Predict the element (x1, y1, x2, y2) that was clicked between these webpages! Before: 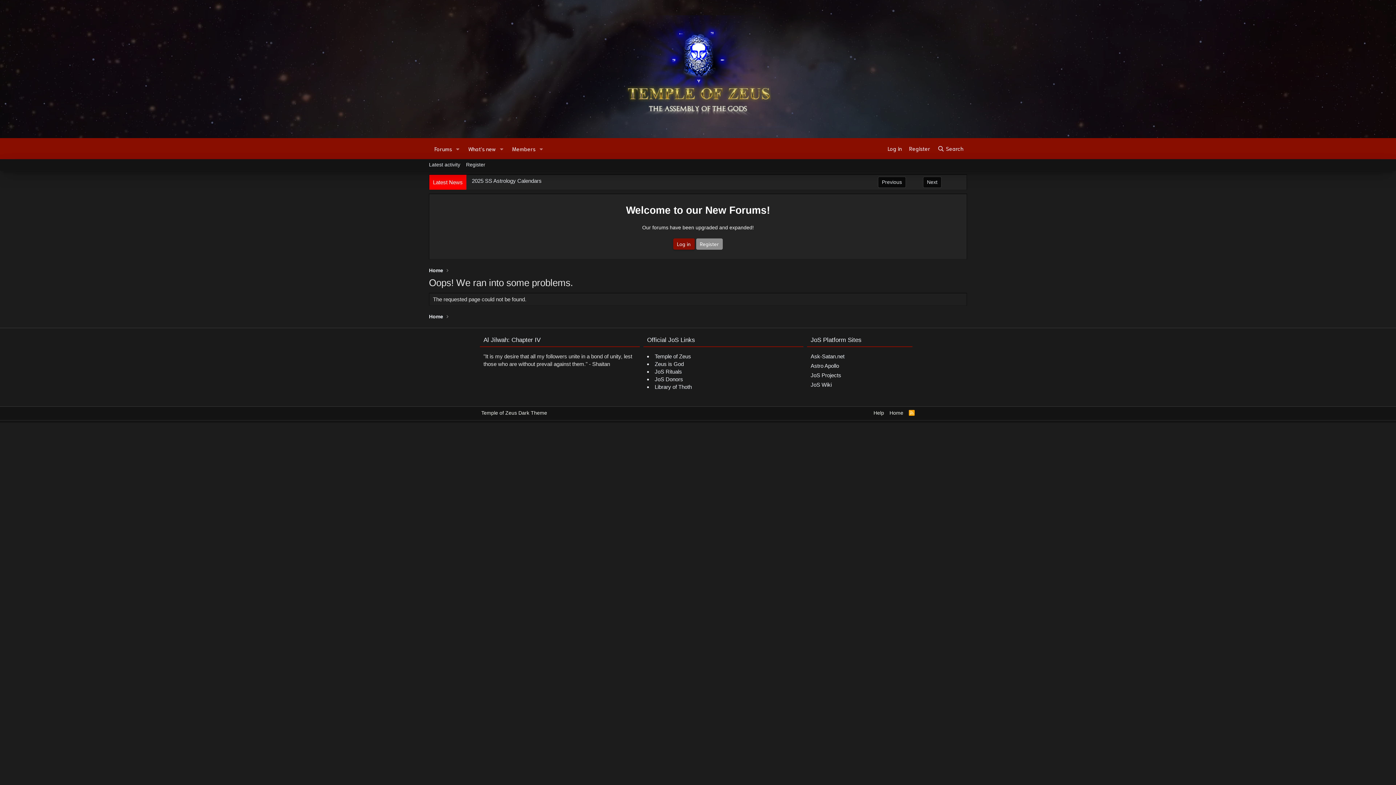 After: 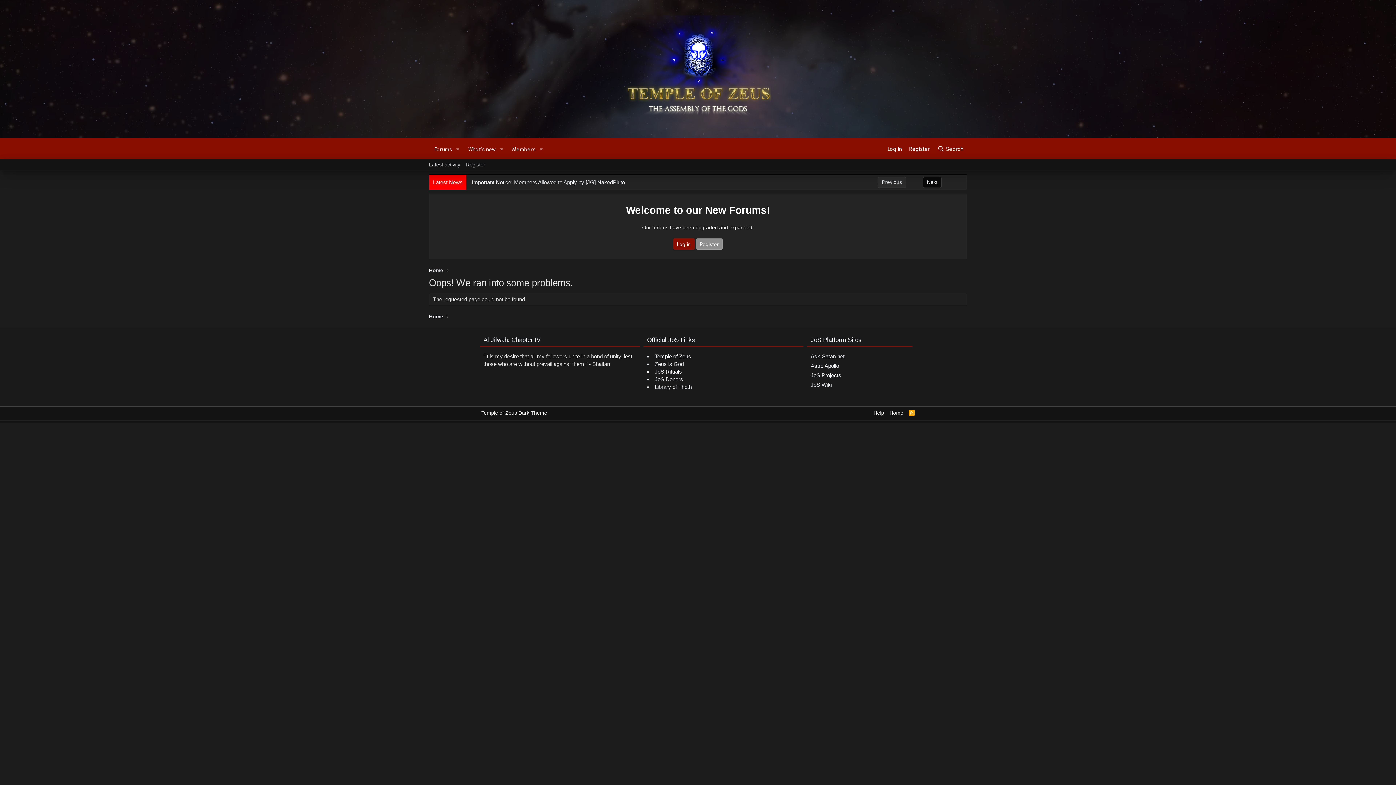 Action: label: Previous bbox: (878, 176, 906, 188)